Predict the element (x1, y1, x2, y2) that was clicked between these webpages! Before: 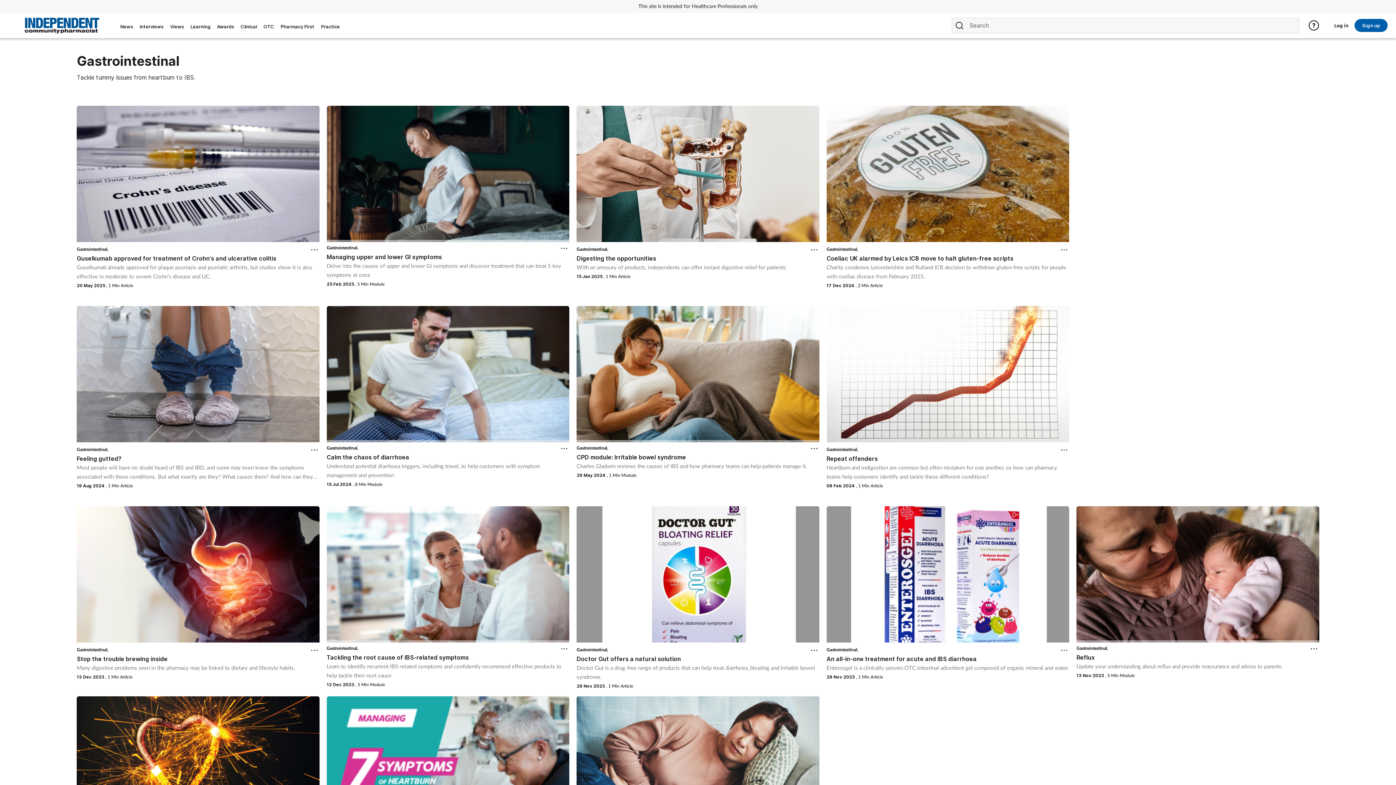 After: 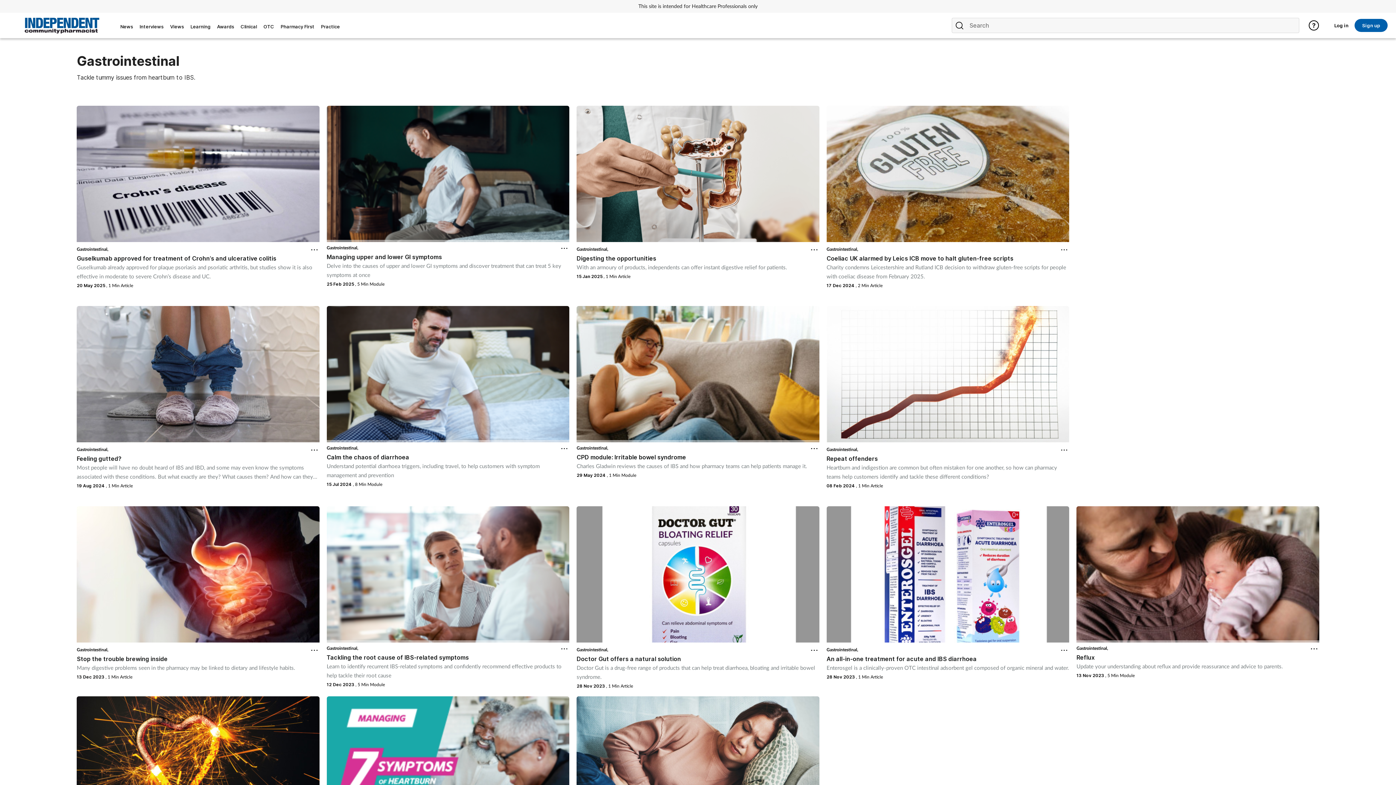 Action: bbox: (1076, 645, 1108, 651) label: Gastrointestinal,